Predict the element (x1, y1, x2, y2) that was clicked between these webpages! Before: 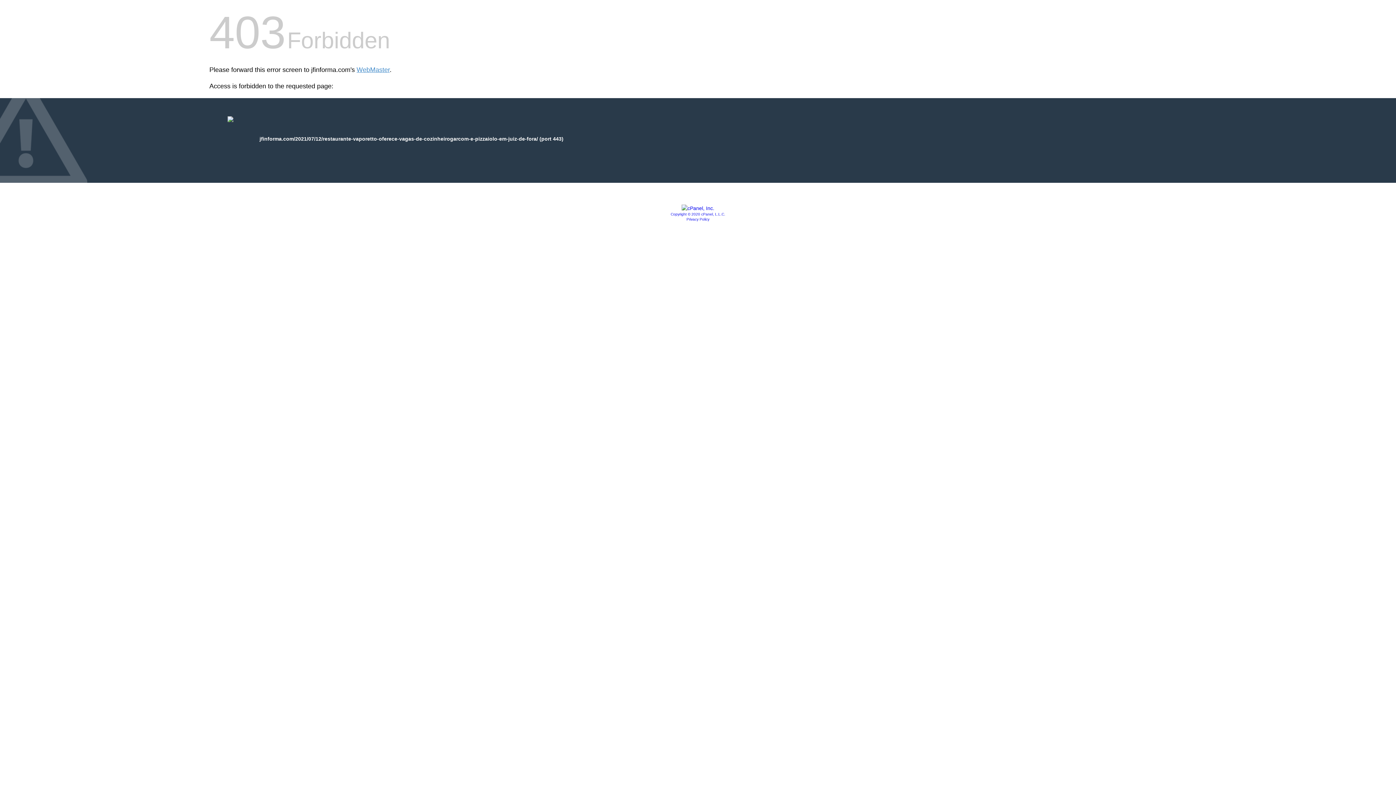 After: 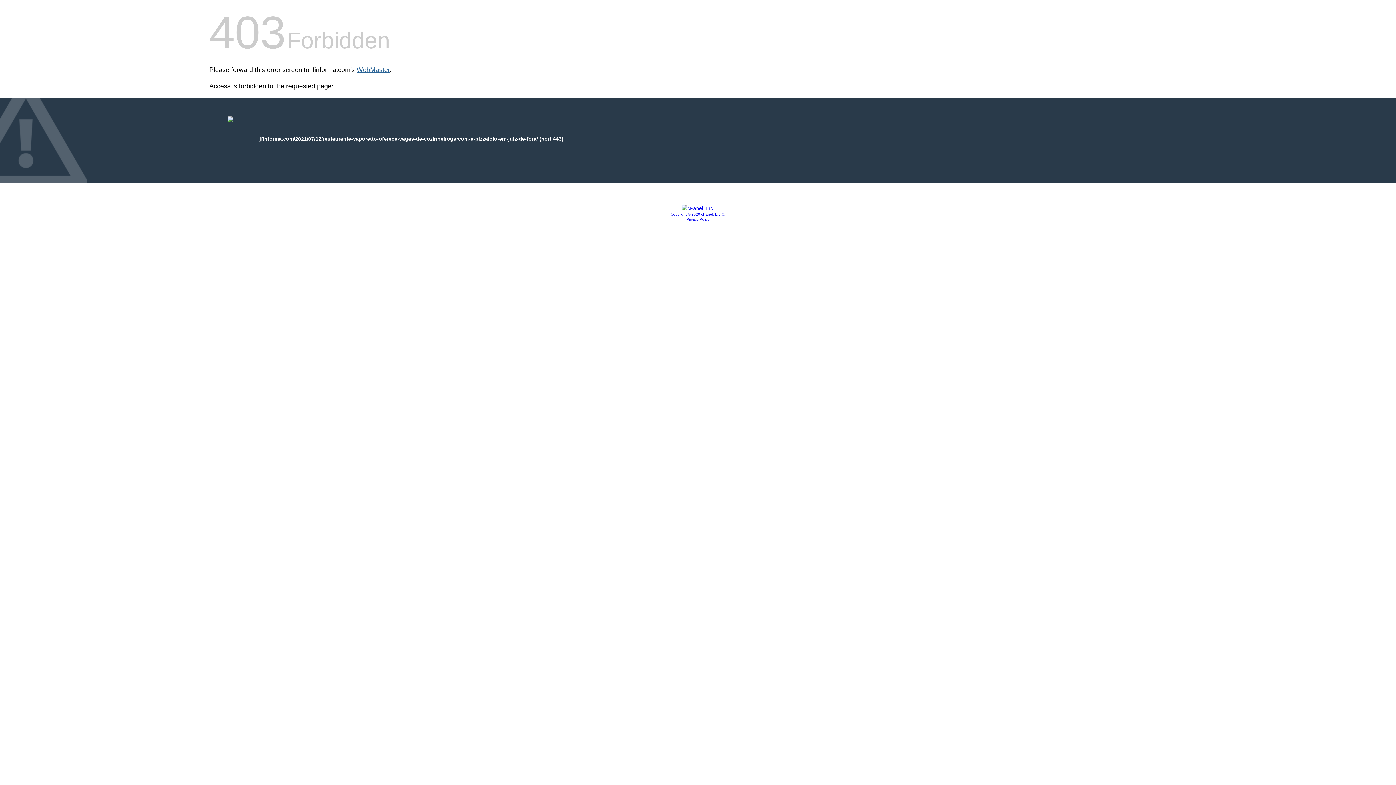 Action: label: WebMaster bbox: (356, 66, 389, 73)